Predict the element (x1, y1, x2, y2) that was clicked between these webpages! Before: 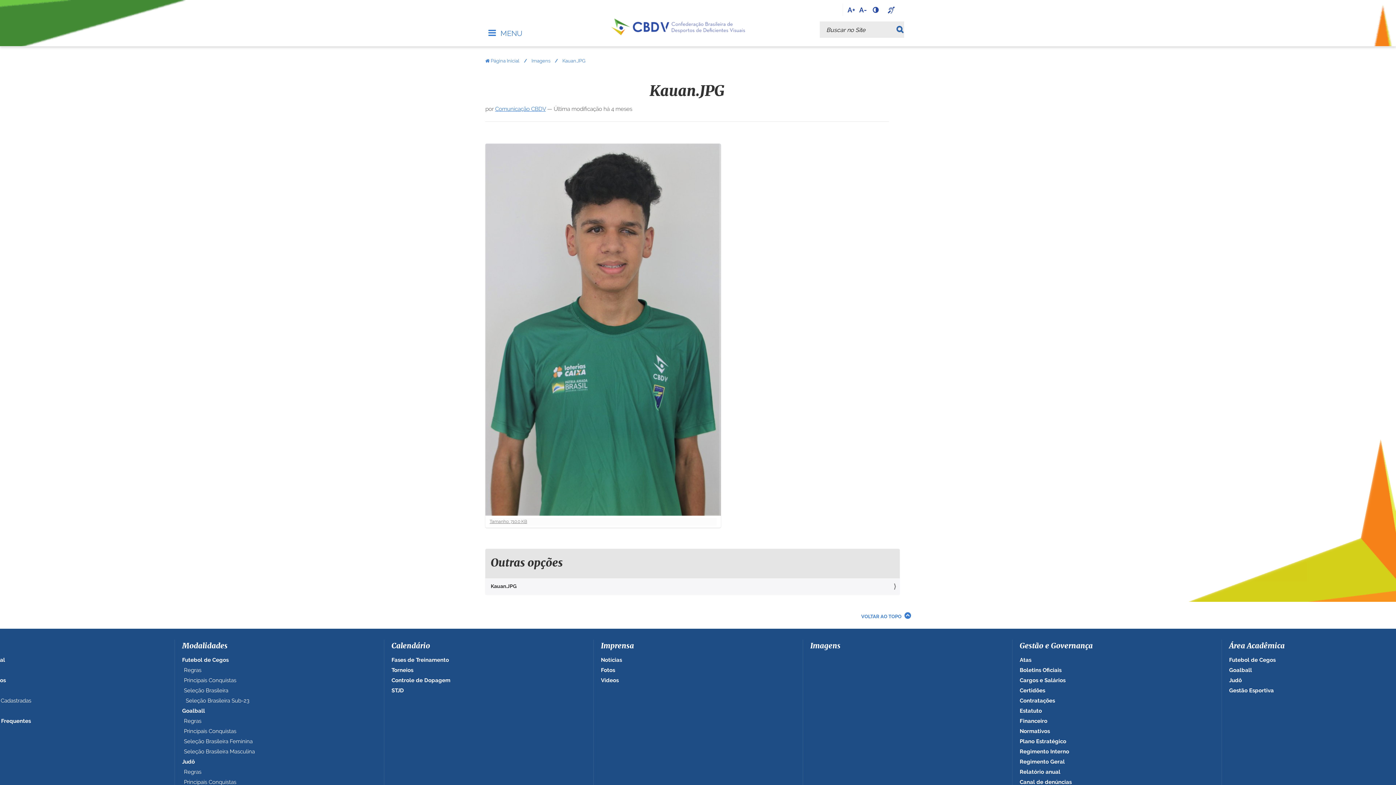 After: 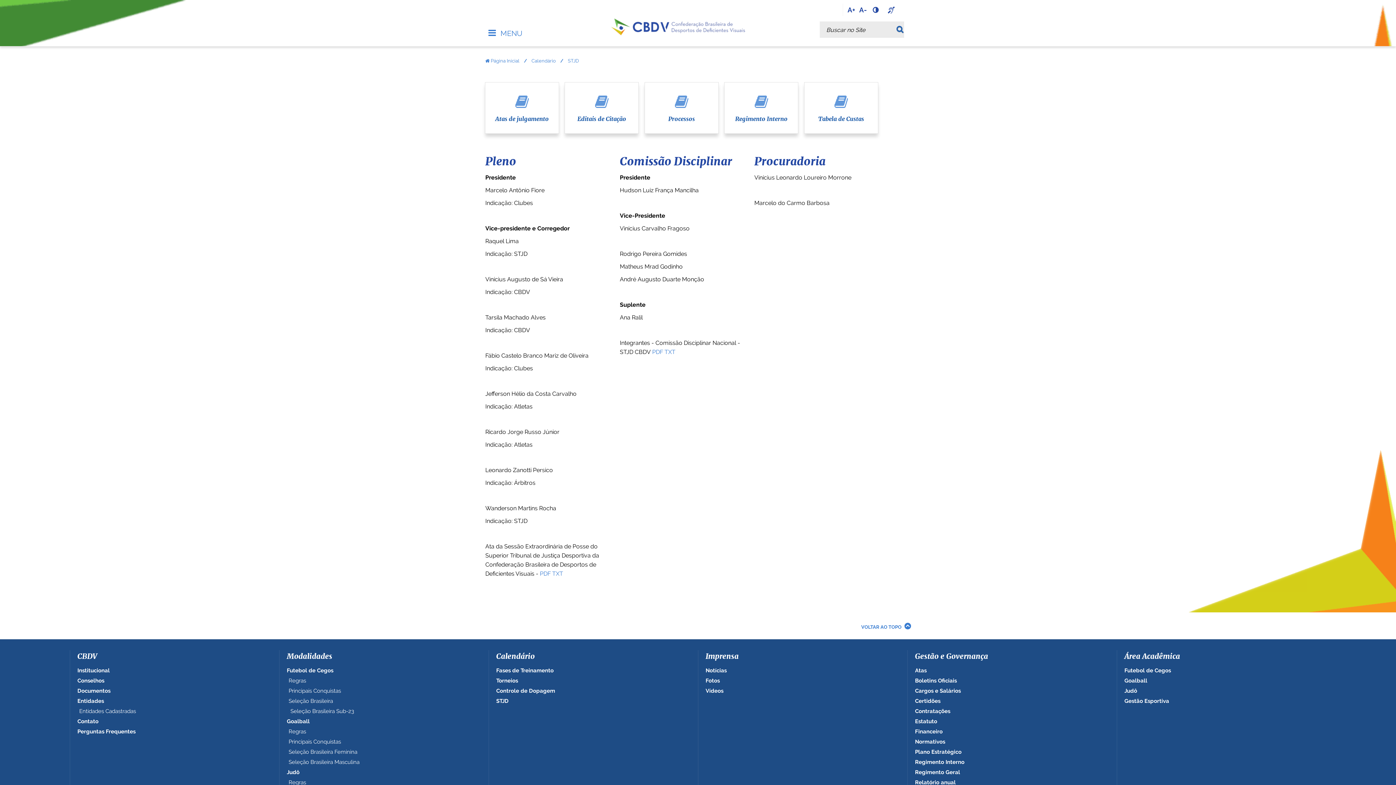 Action: bbox: (391, 687, 404, 694) label: STJD